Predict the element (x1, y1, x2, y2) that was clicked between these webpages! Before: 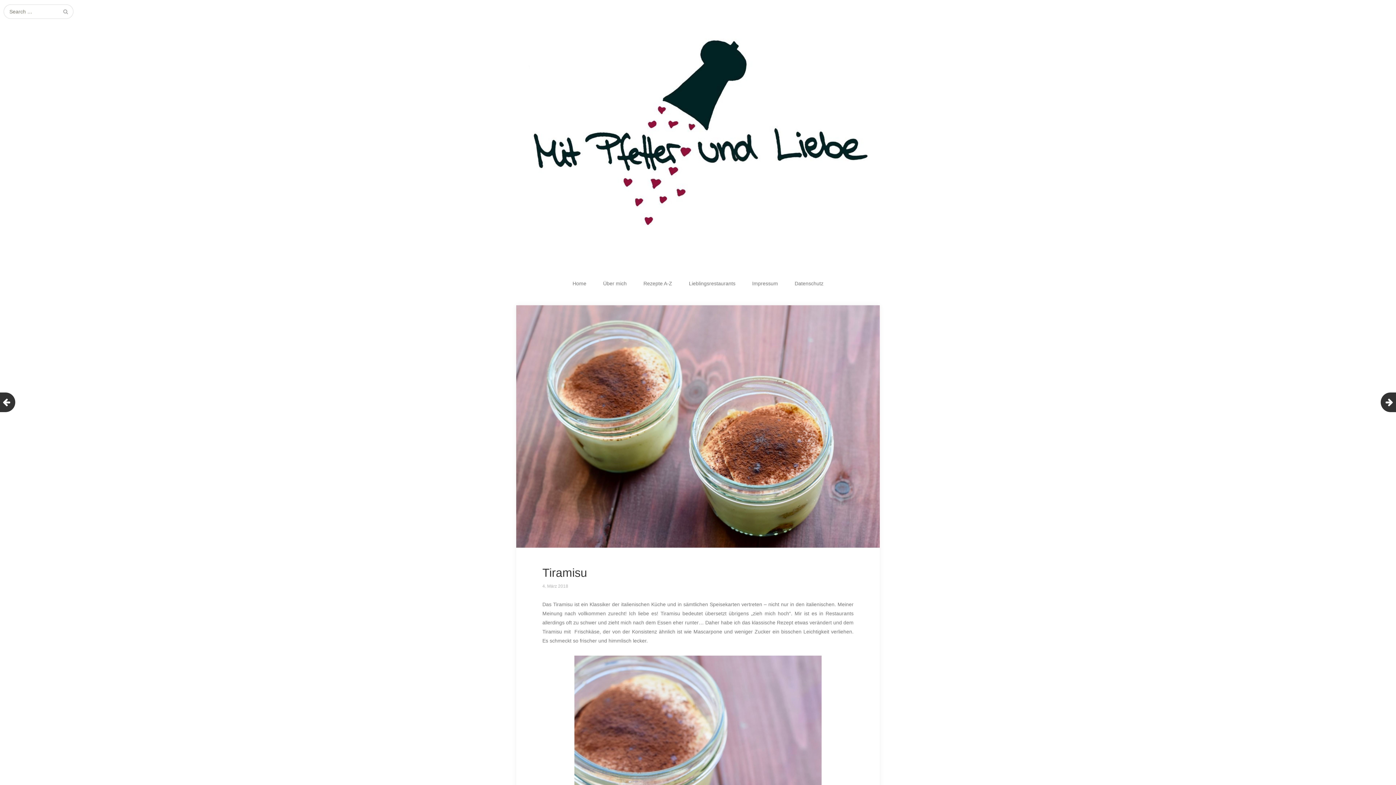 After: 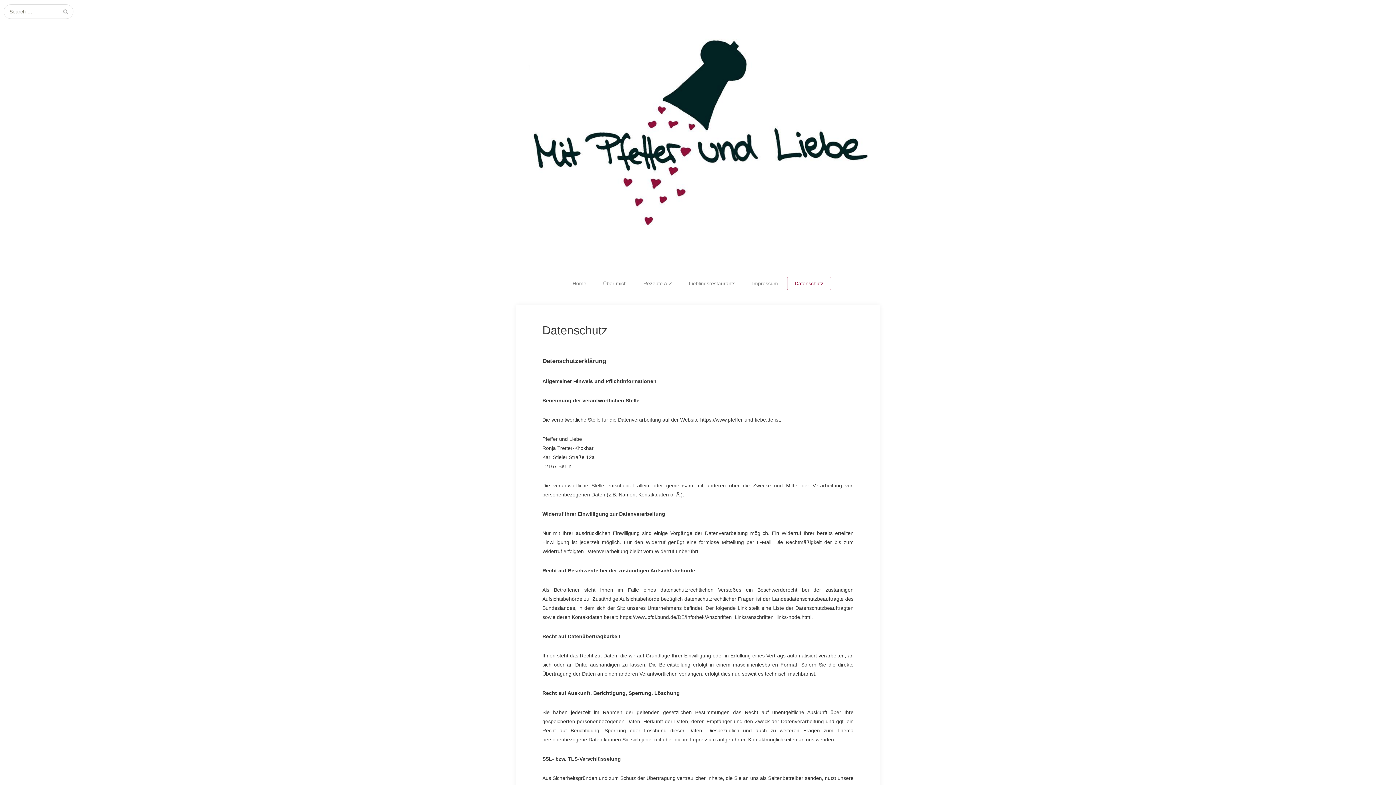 Action: bbox: (787, 277, 831, 290) label: Datenschutz